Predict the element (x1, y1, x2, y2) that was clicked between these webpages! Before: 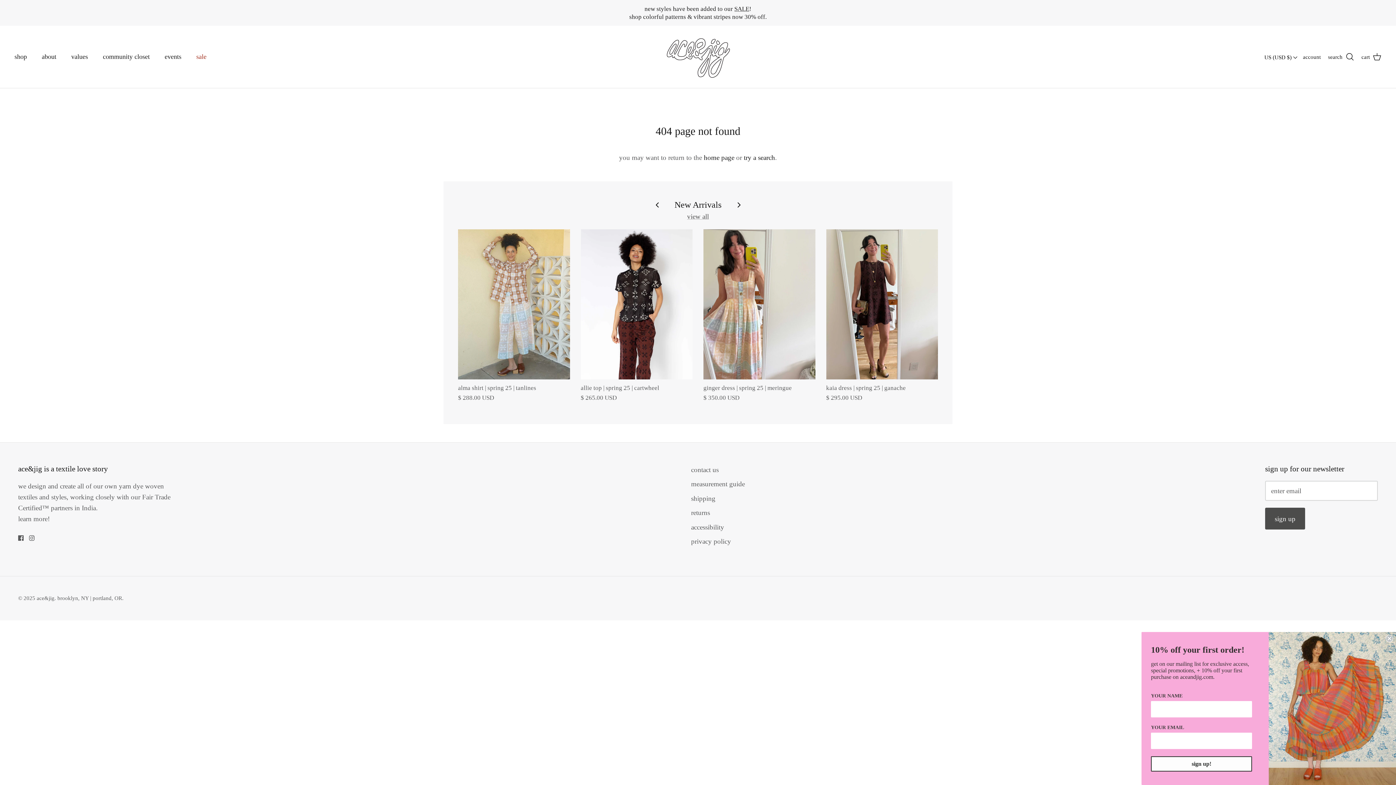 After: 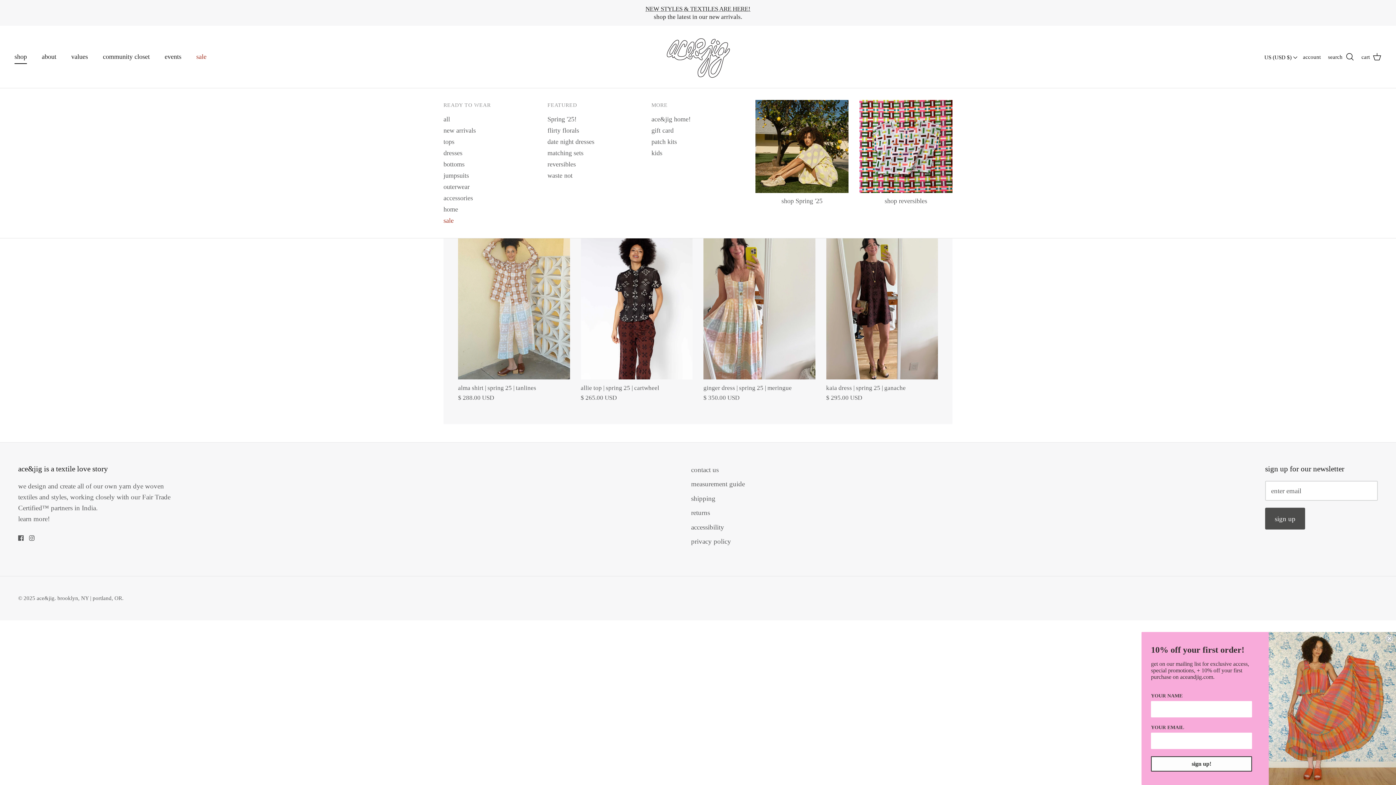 Action: label: shop bbox: (8, 44, 33, 69)